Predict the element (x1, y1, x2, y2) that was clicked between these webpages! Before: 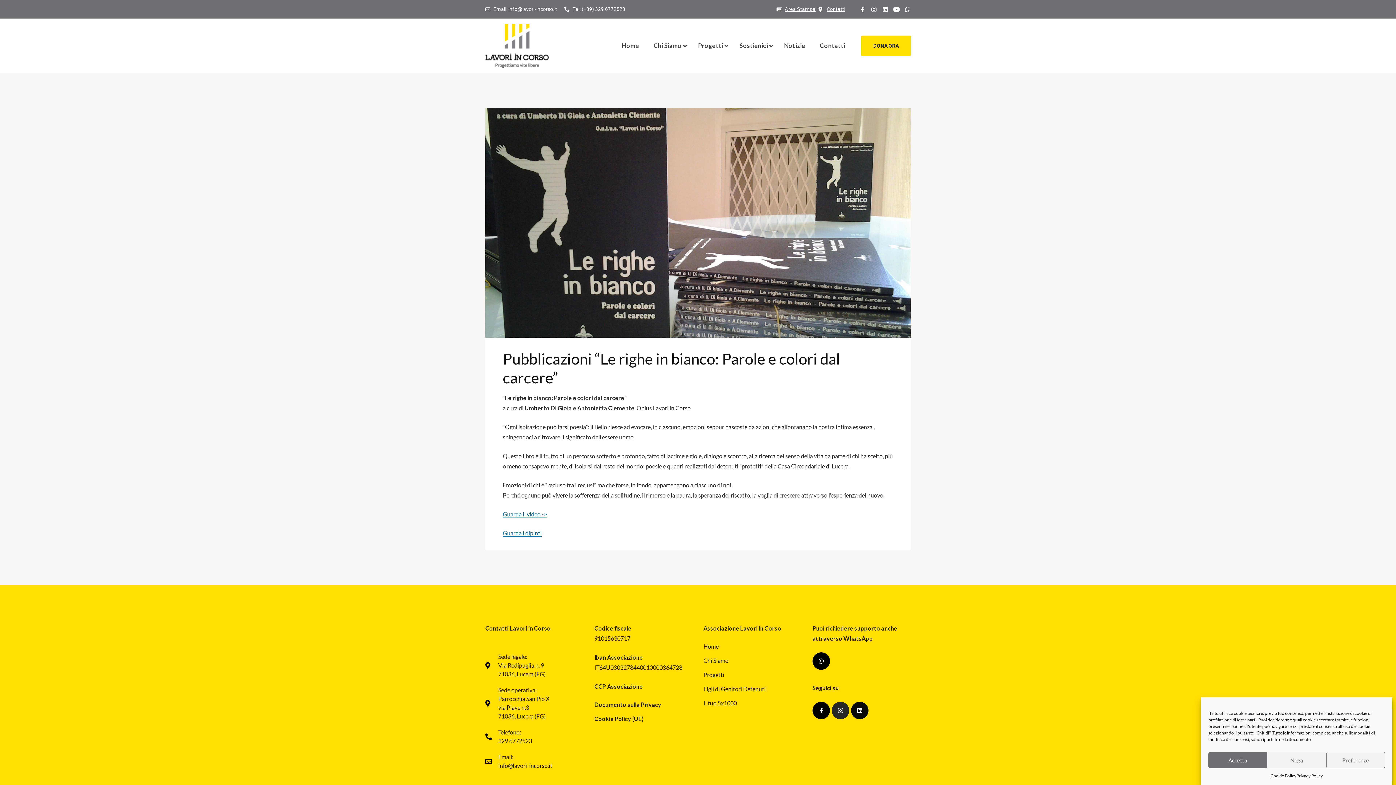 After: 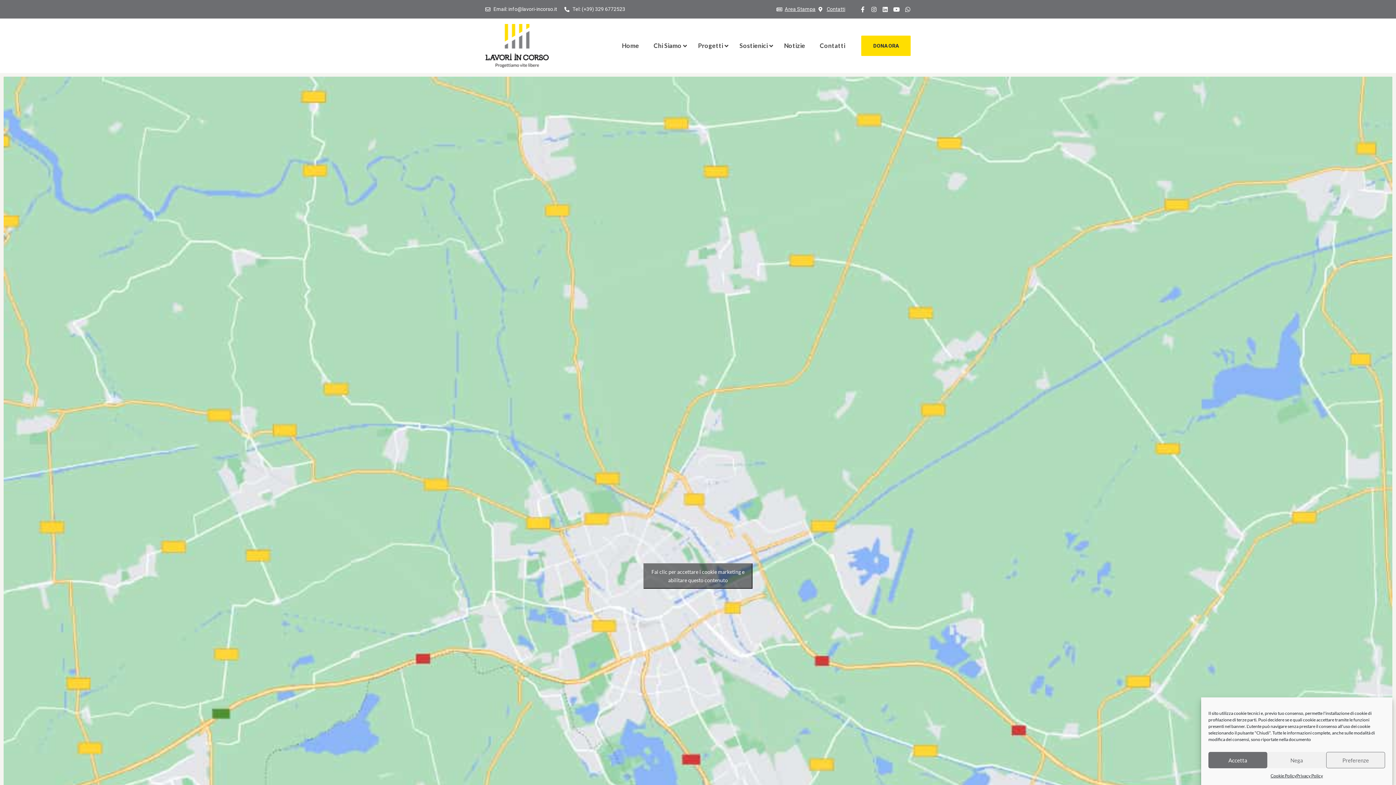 Action: label: Contatti bbox: (818, 5, 845, 13)